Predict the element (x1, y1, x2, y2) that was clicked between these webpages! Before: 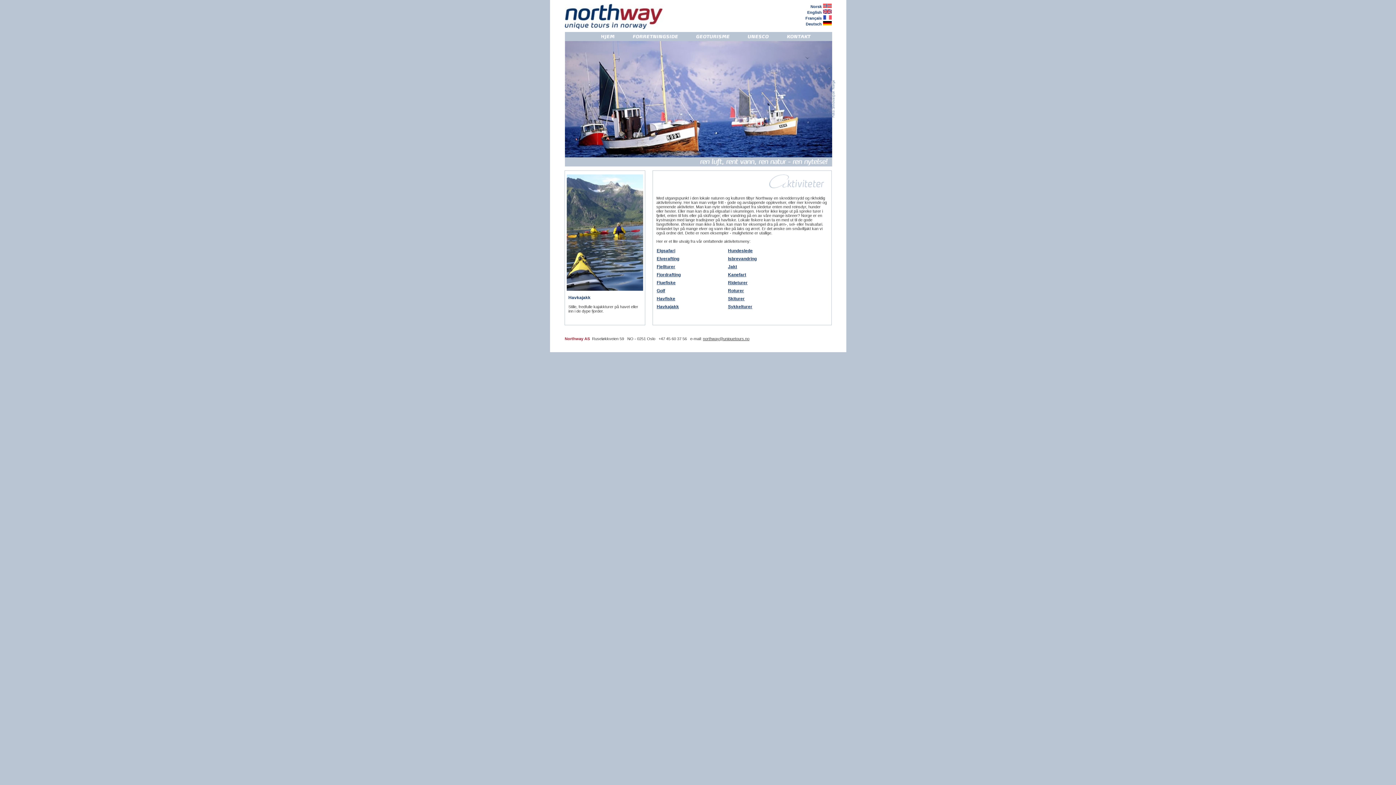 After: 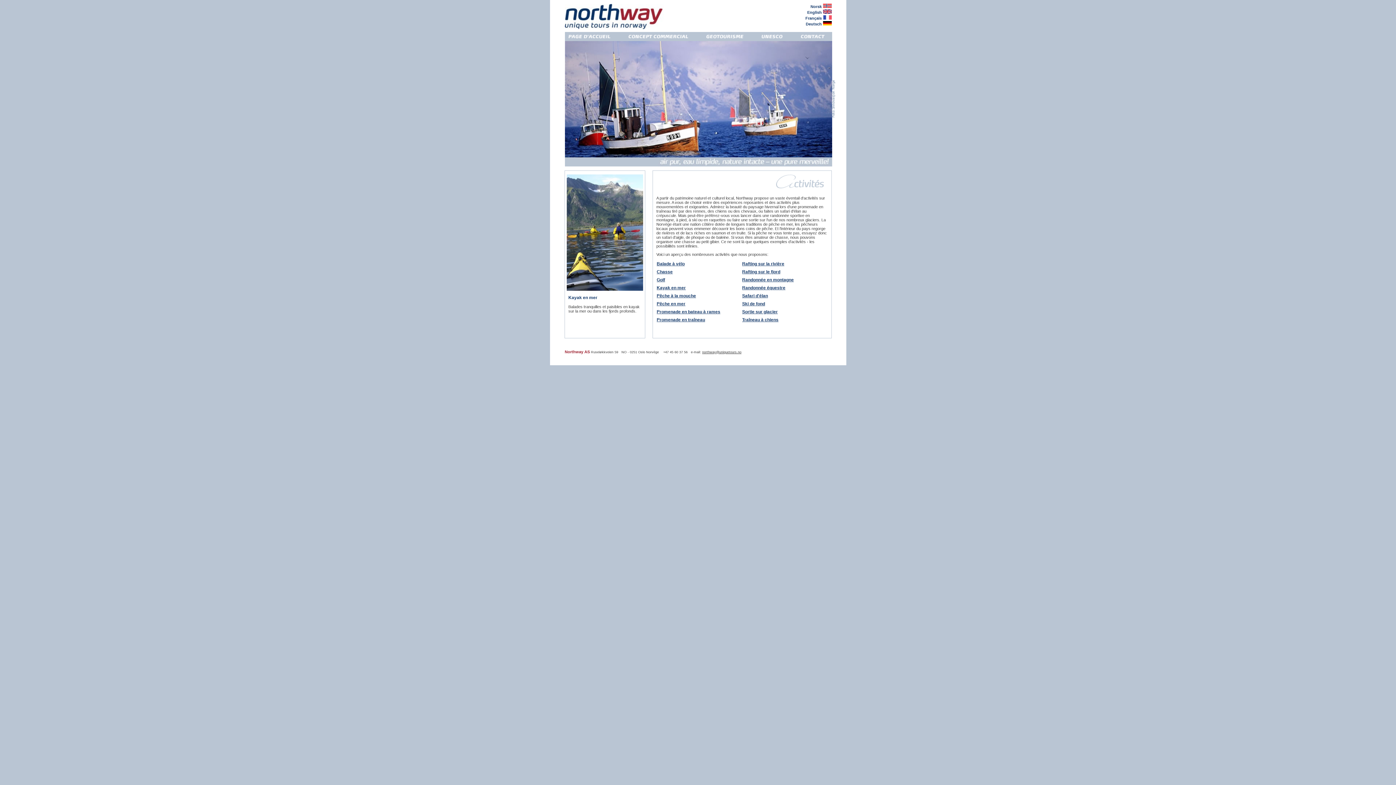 Action: bbox: (823, 16, 831, 20)